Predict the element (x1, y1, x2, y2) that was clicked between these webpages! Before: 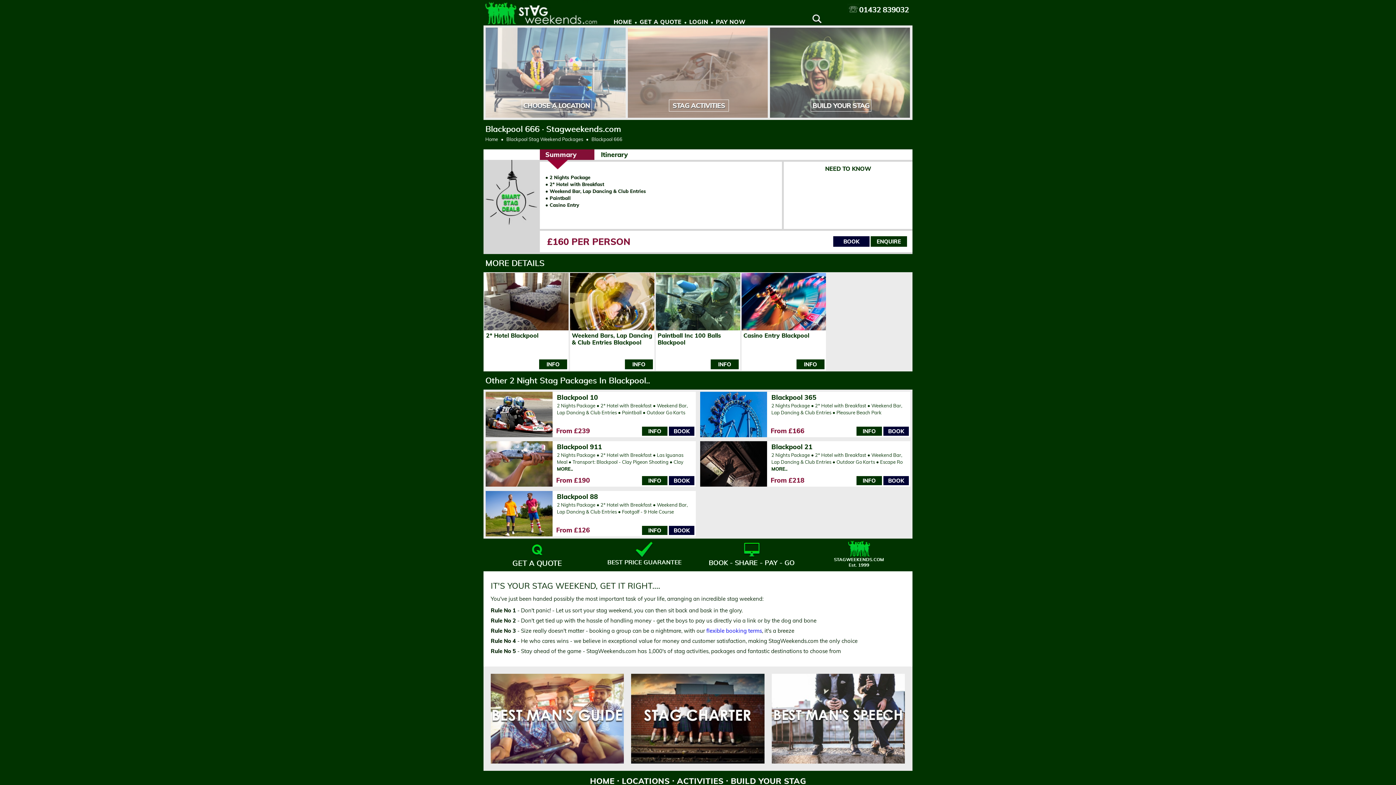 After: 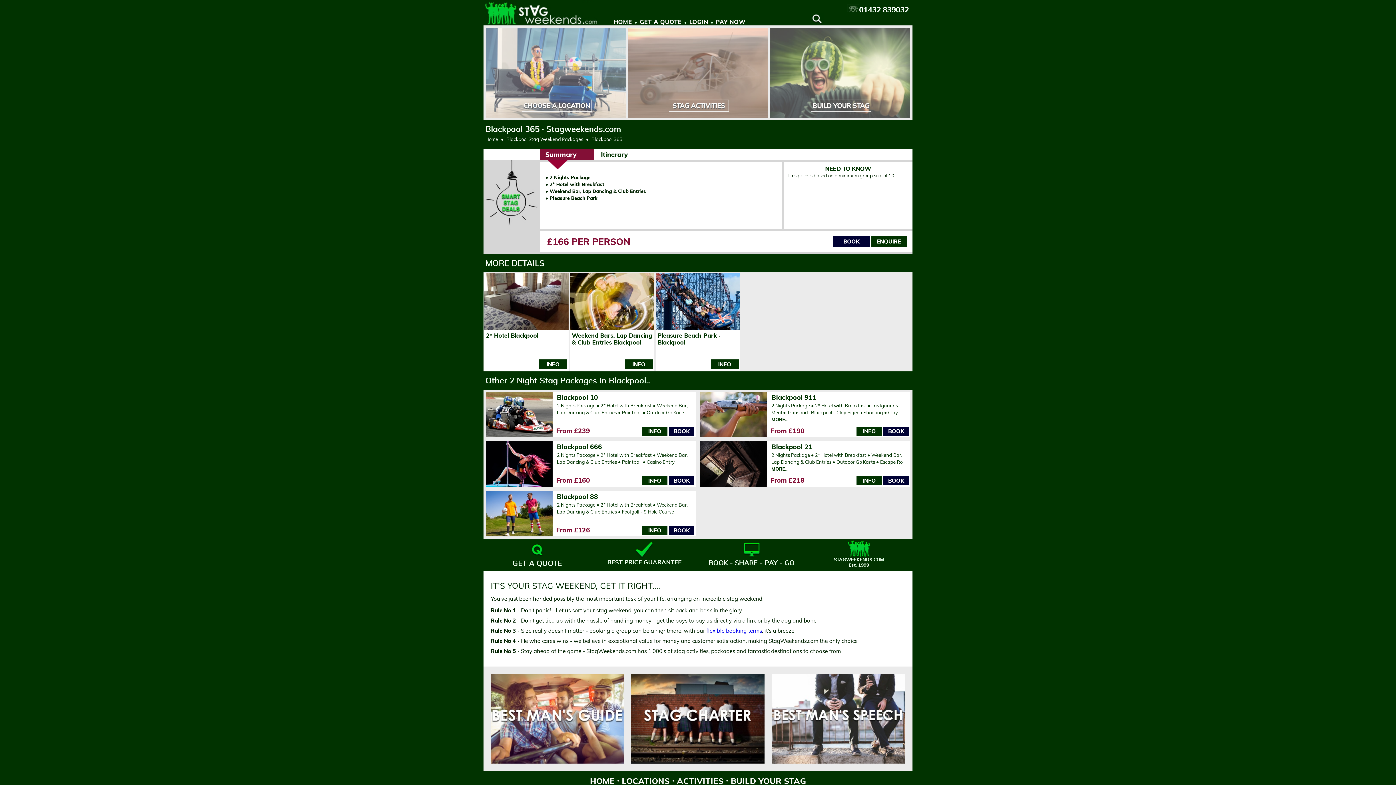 Action: label: INFO bbox: (856, 426, 882, 435)